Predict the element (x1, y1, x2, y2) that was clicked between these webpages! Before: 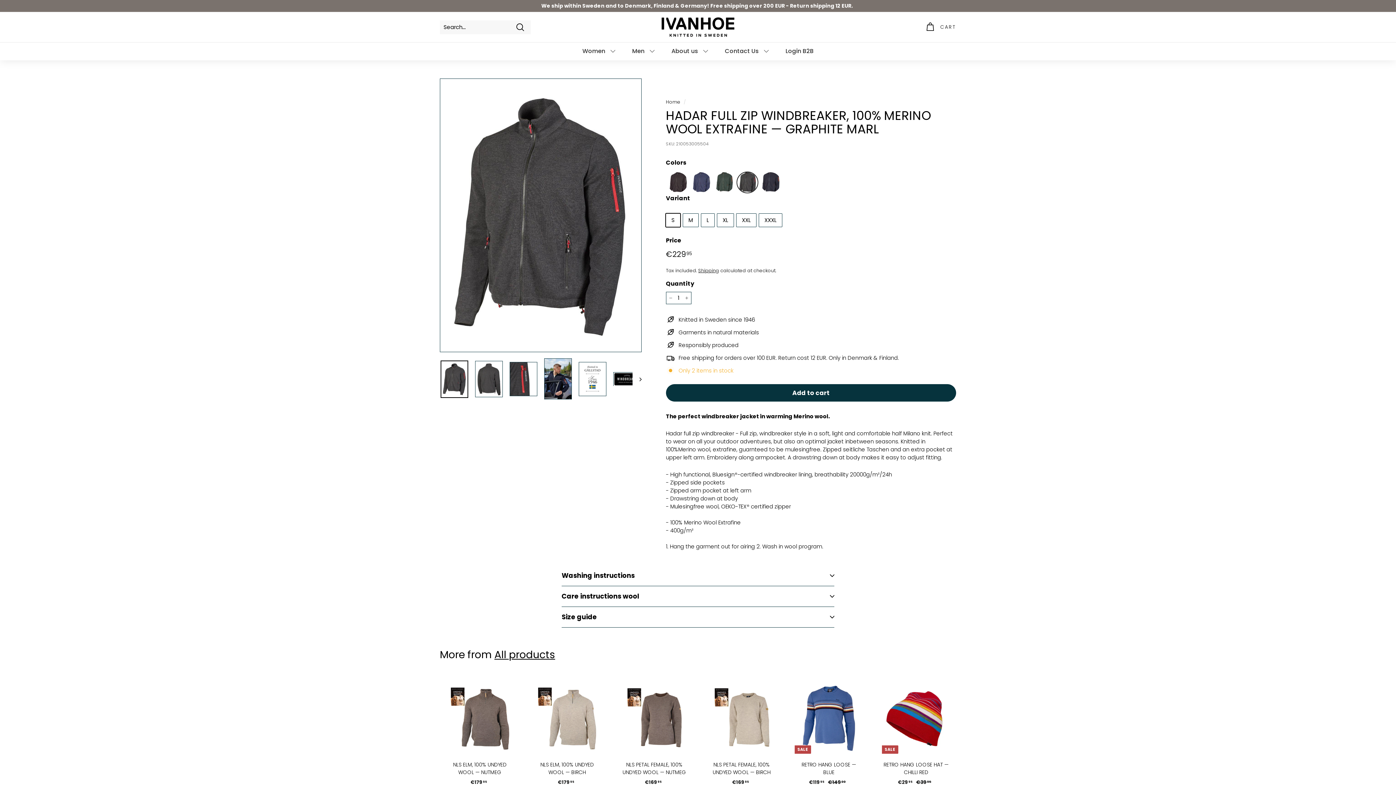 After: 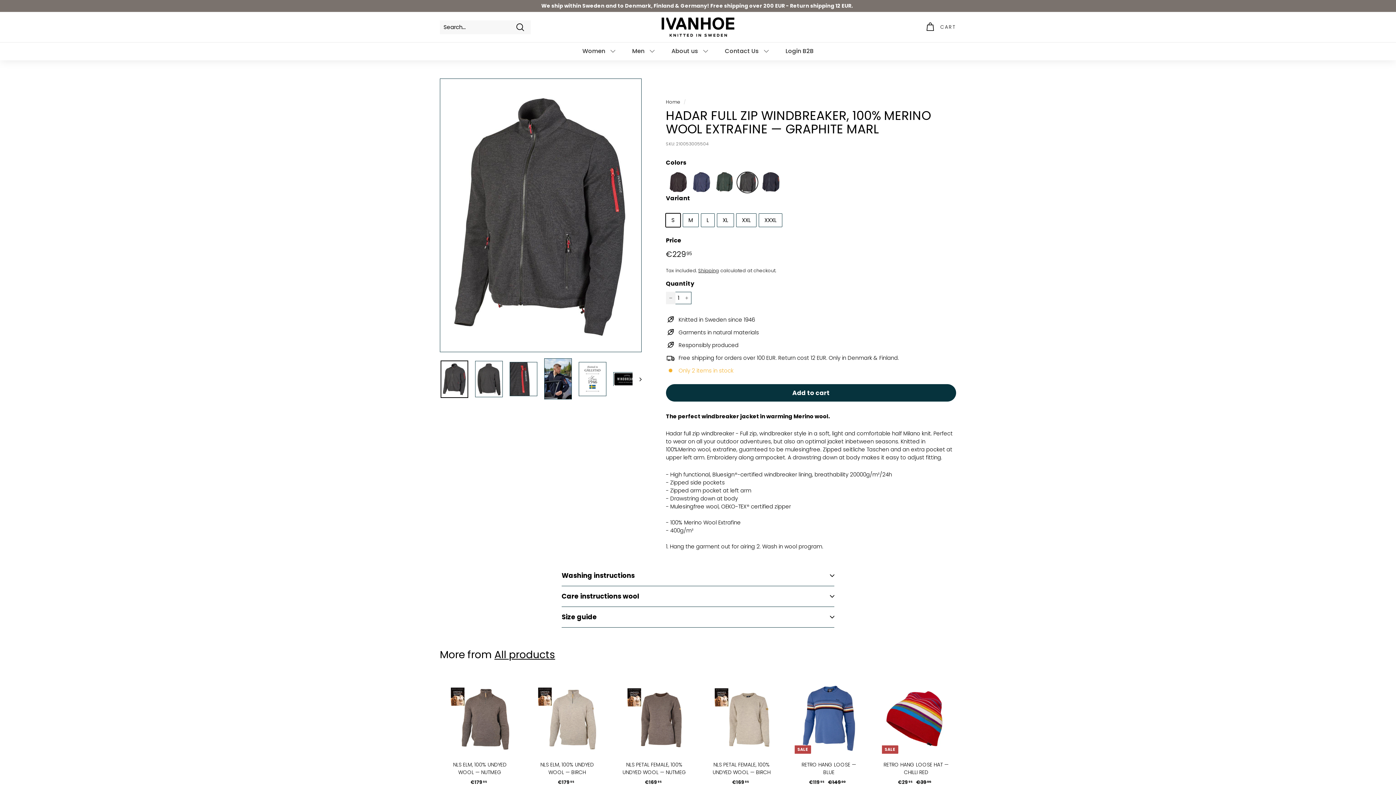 Action: bbox: (666, 292, 675, 304) label: Reduce item quantity by one